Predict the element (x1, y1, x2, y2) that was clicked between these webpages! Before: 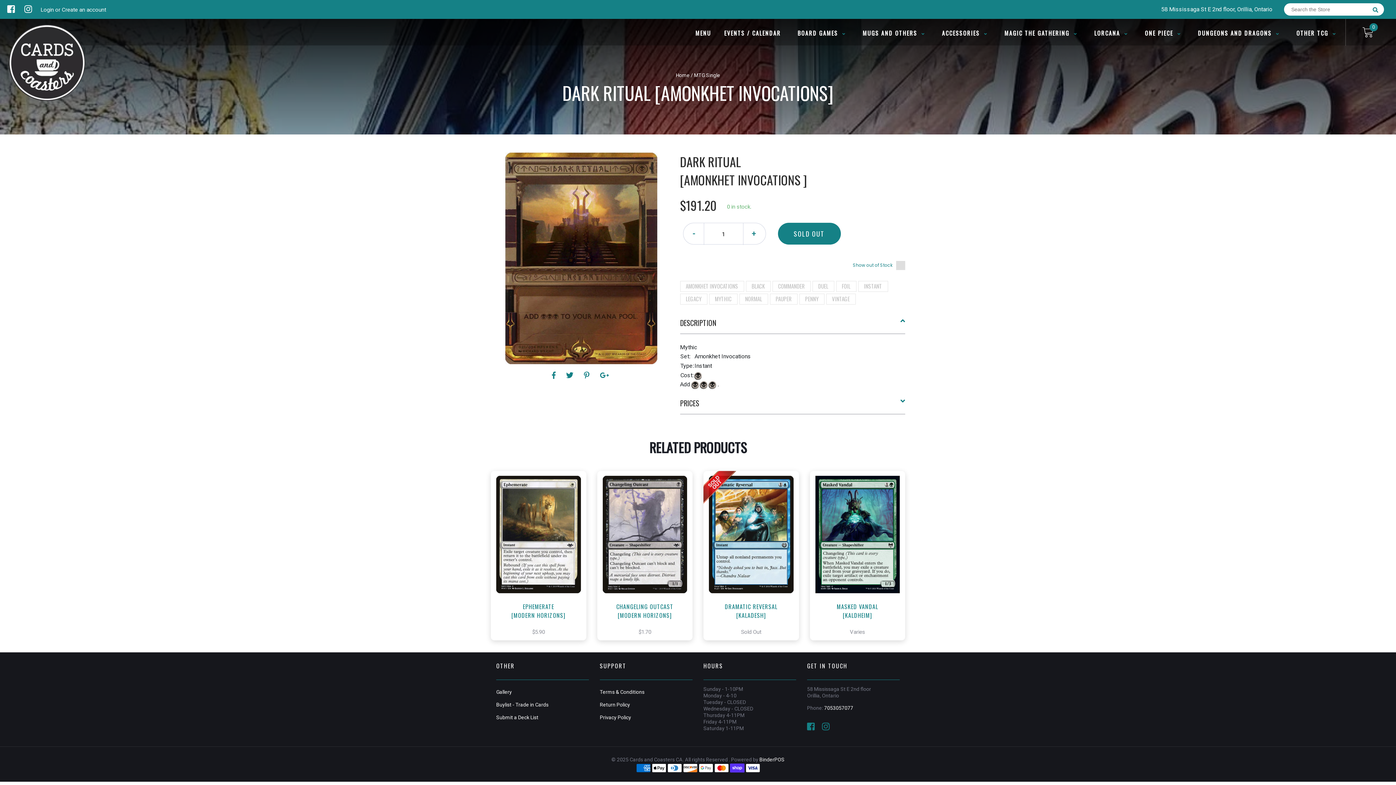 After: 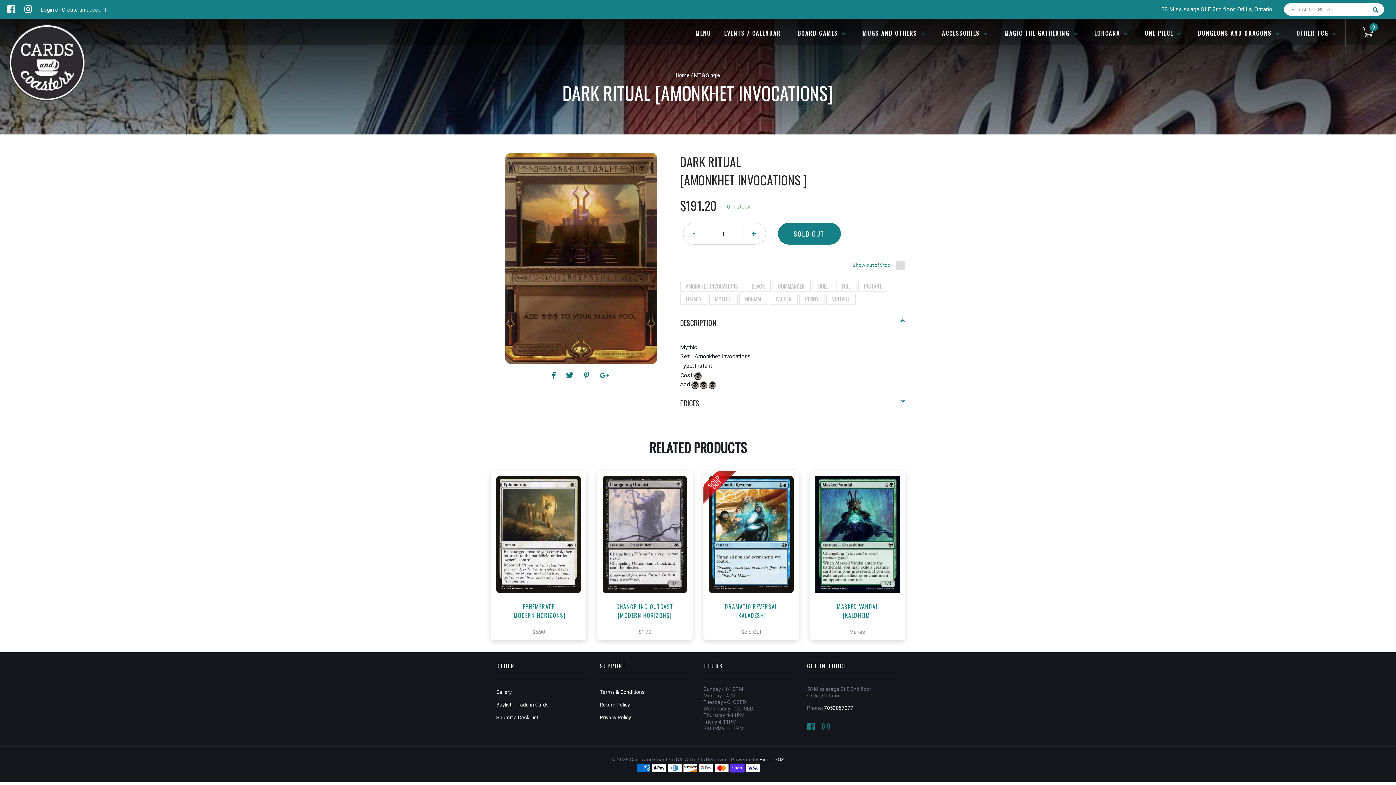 Action: bbox: (0, 4, 17, 14) label:  